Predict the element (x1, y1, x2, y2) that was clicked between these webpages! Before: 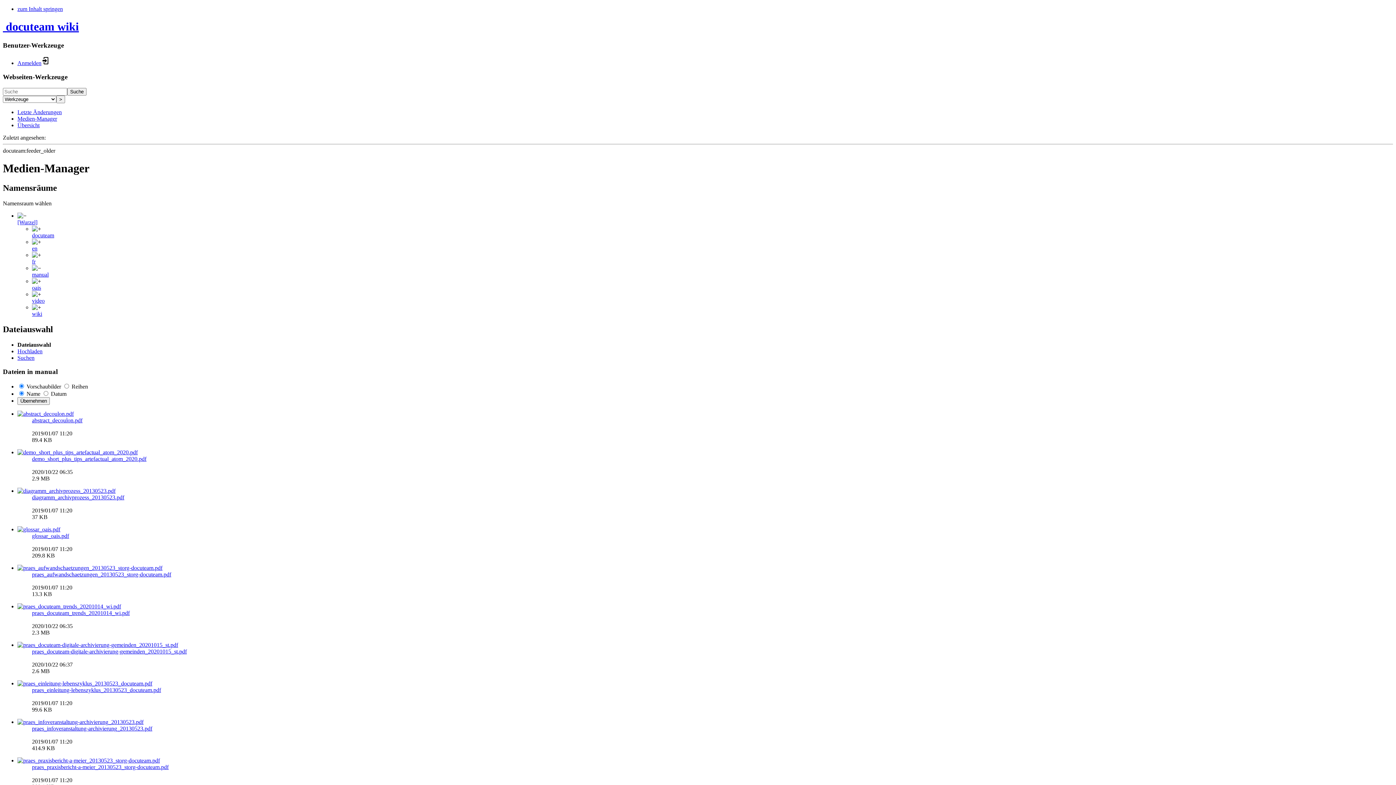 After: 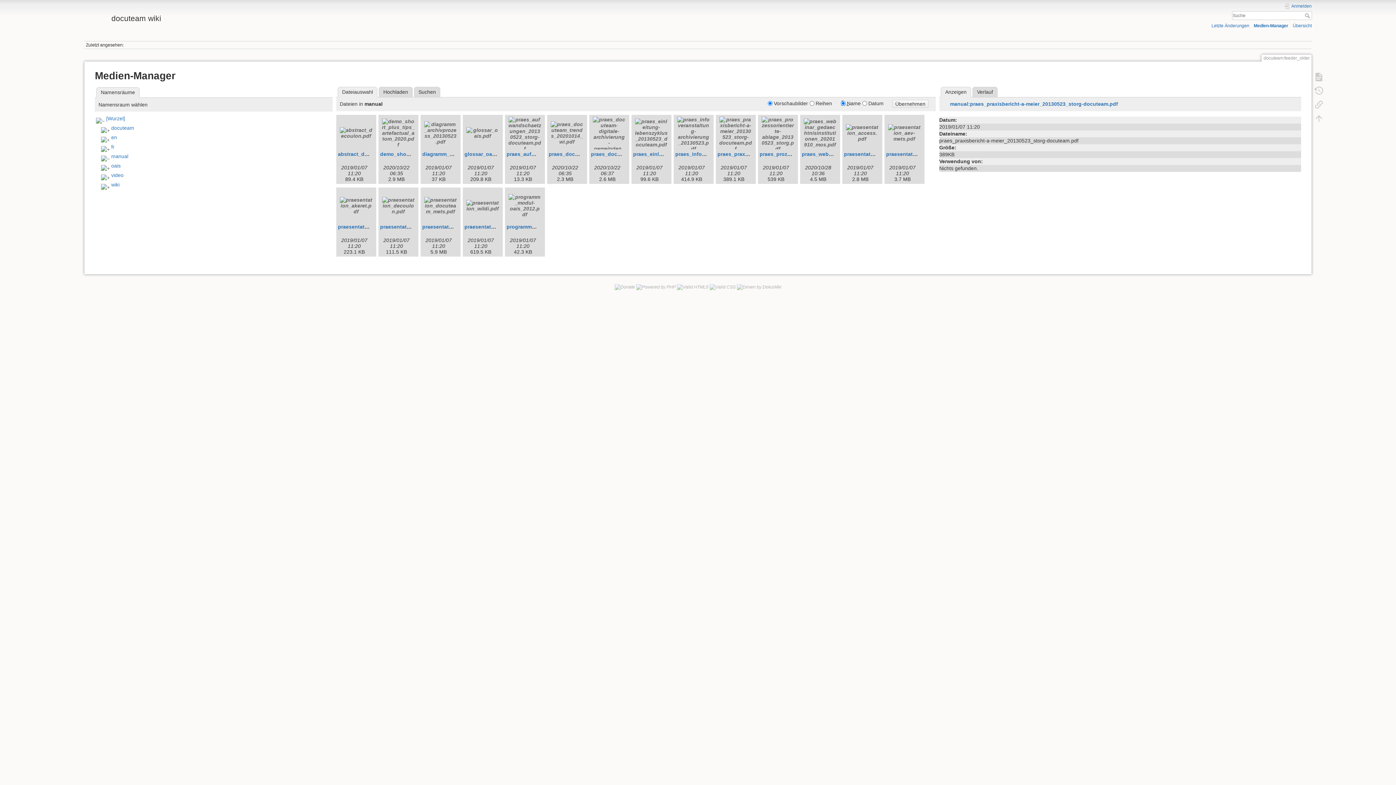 Action: bbox: (17, 757, 160, 764)